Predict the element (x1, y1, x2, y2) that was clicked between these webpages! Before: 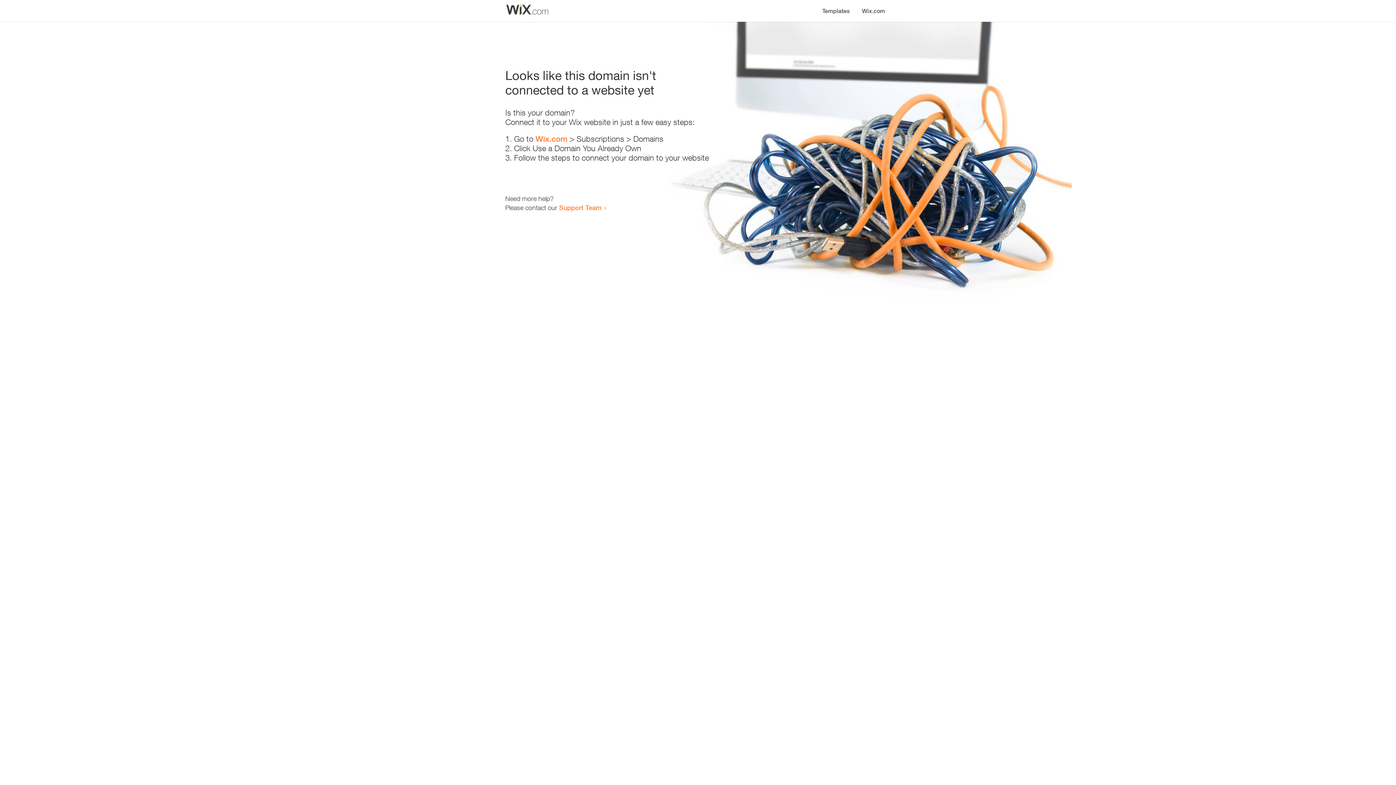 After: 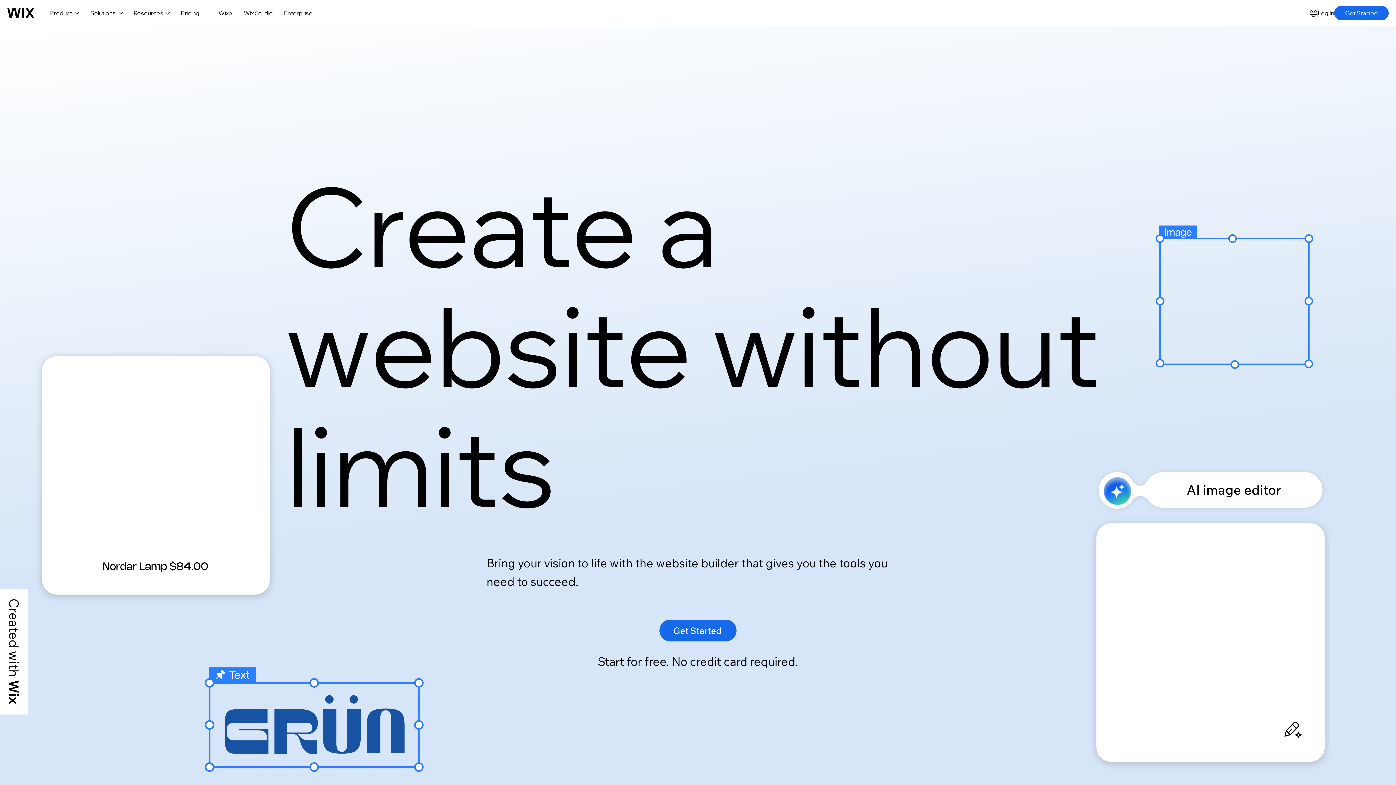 Action: bbox: (535, 134, 567, 143) label: Wix.com